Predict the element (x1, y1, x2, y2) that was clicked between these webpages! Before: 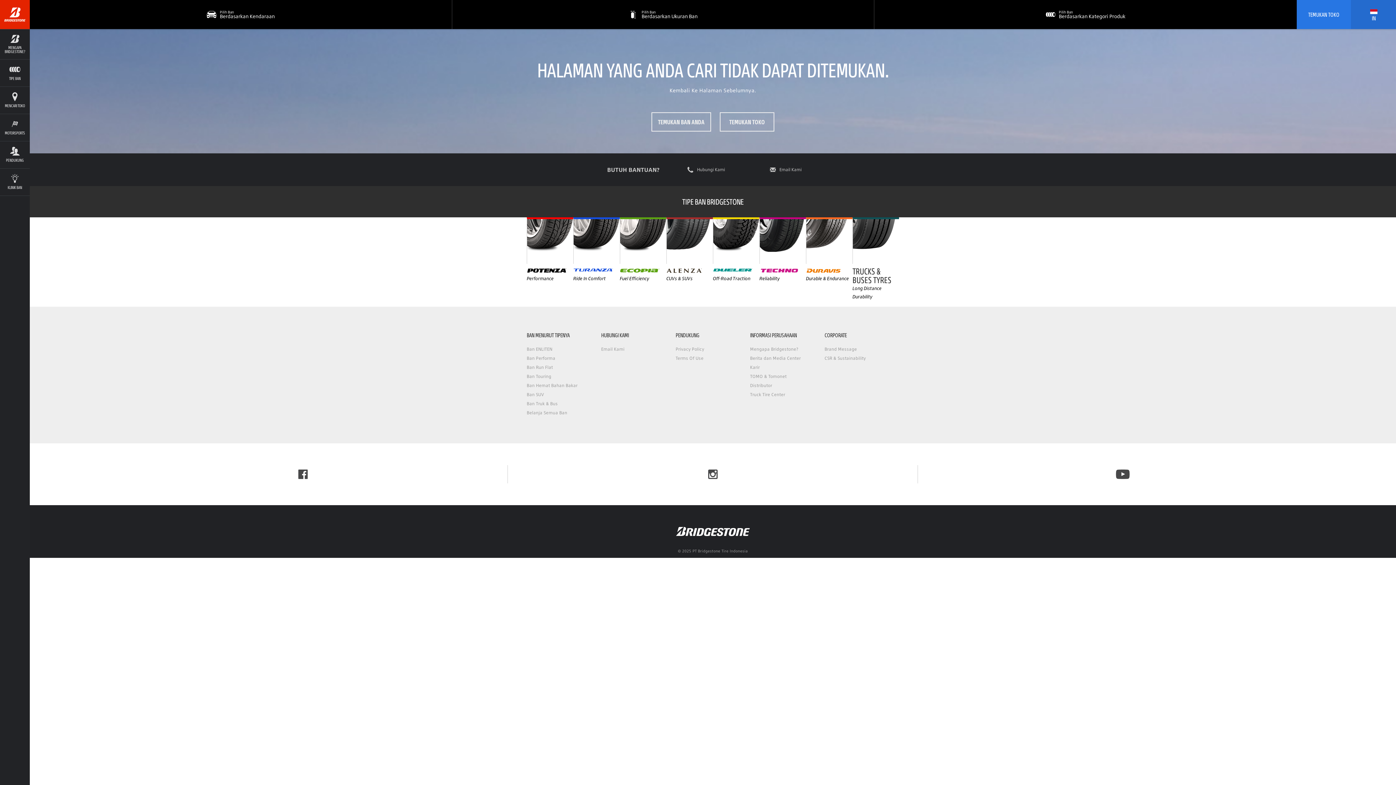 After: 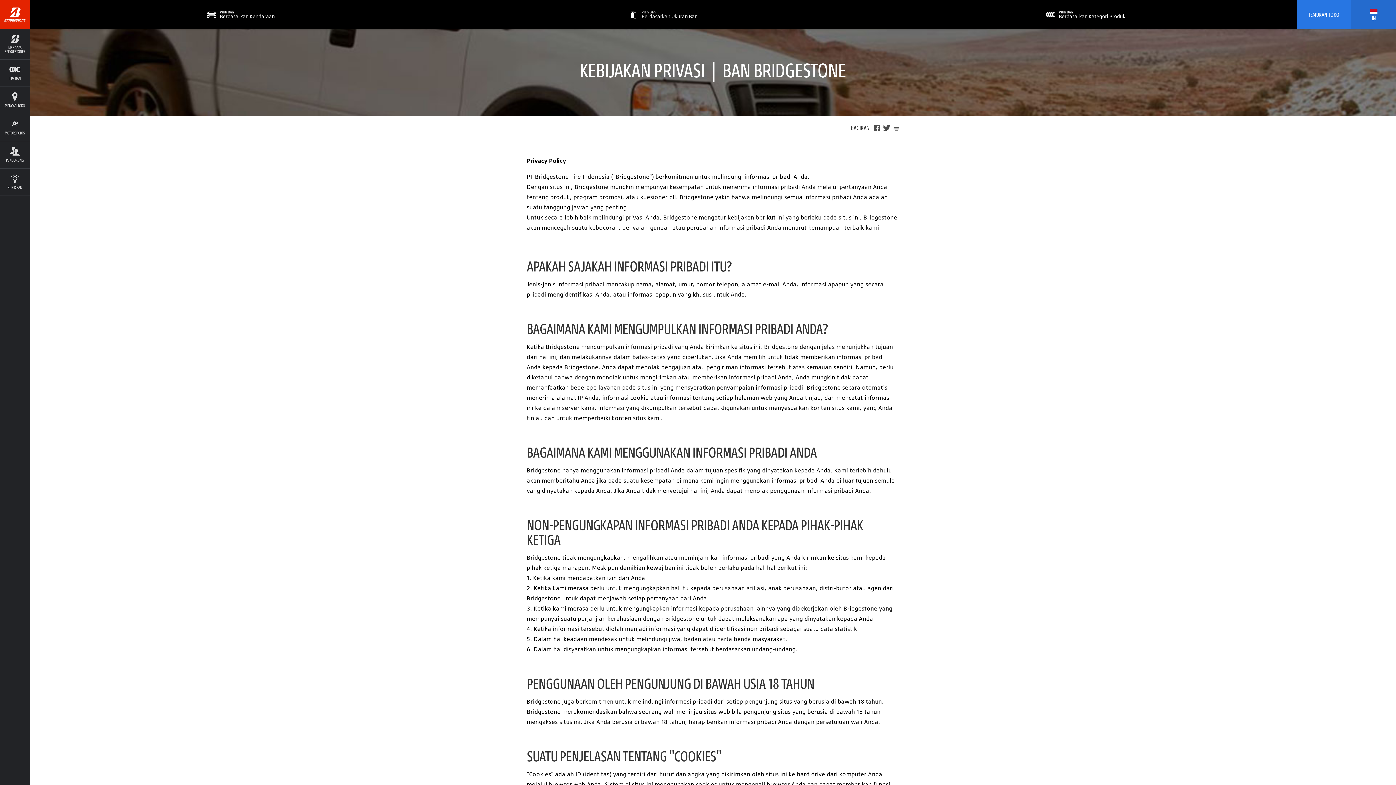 Action: bbox: (675, 346, 704, 352) label: Privacy Policy